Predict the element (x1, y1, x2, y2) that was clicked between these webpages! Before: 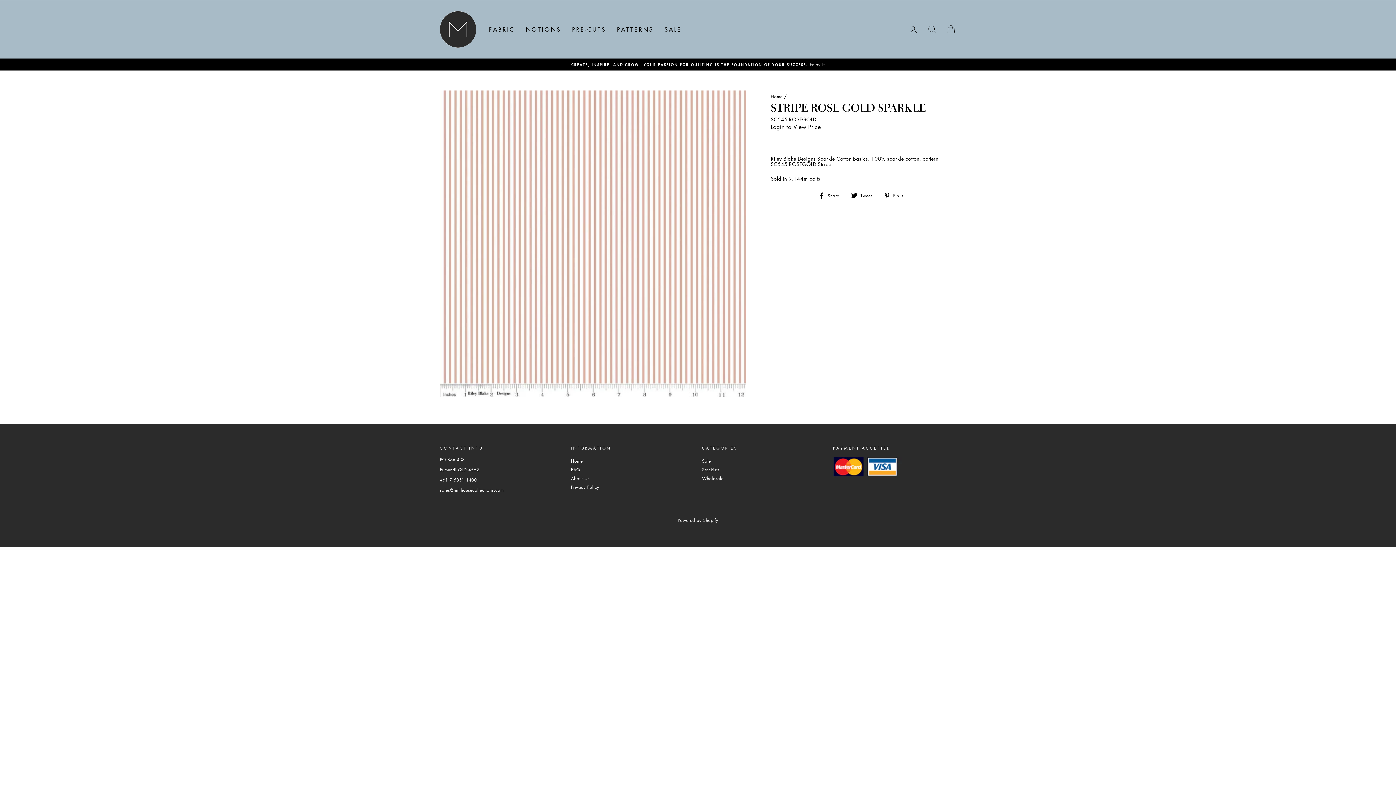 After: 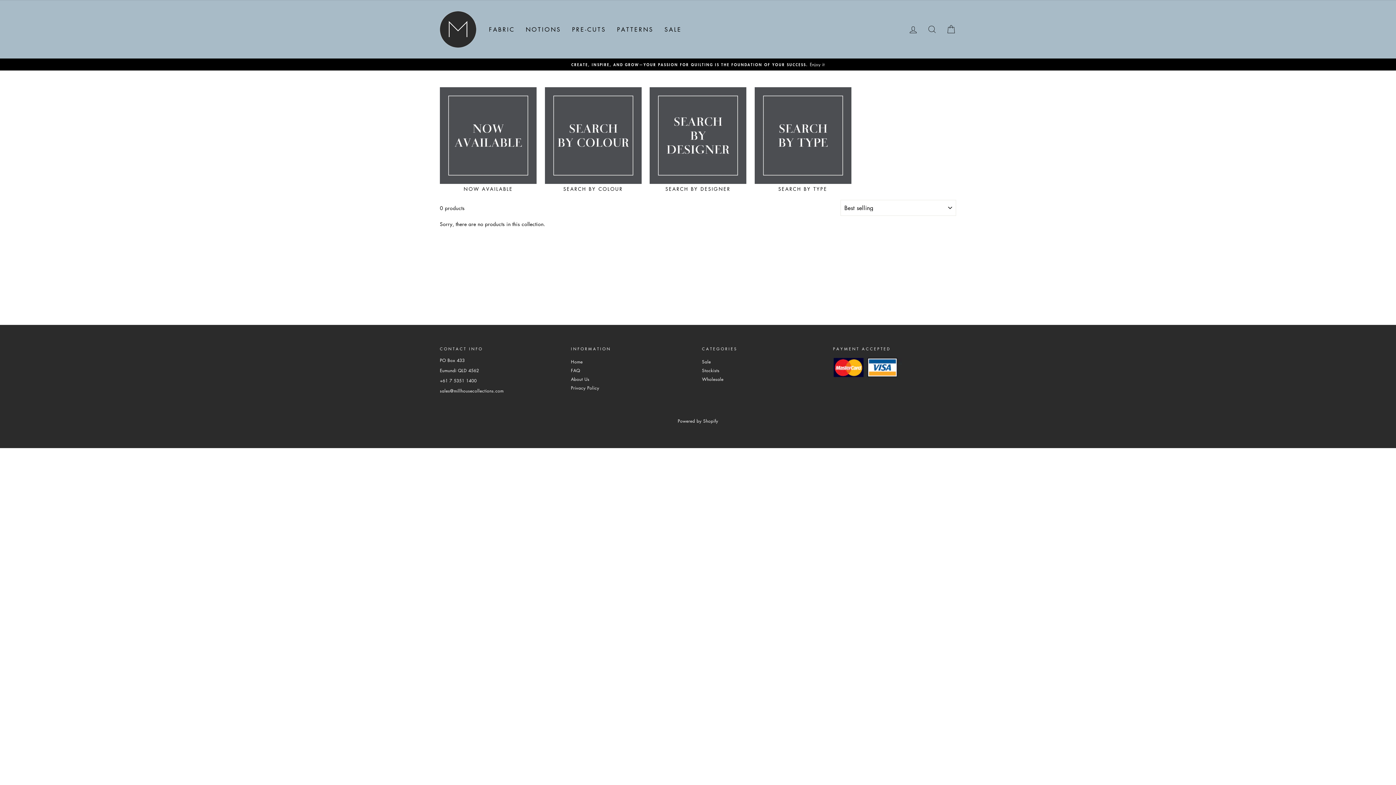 Action: bbox: (483, 23, 520, 35) label: FABRIC